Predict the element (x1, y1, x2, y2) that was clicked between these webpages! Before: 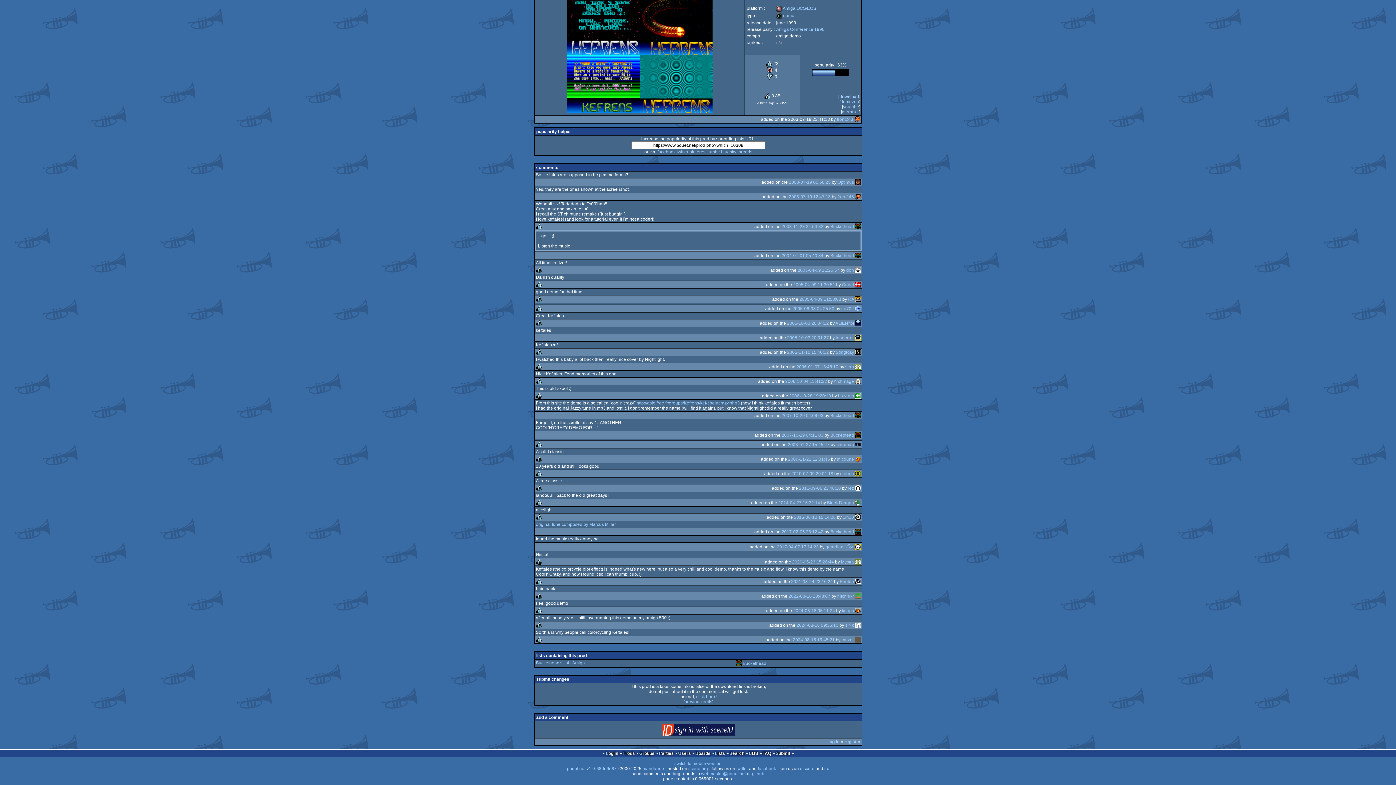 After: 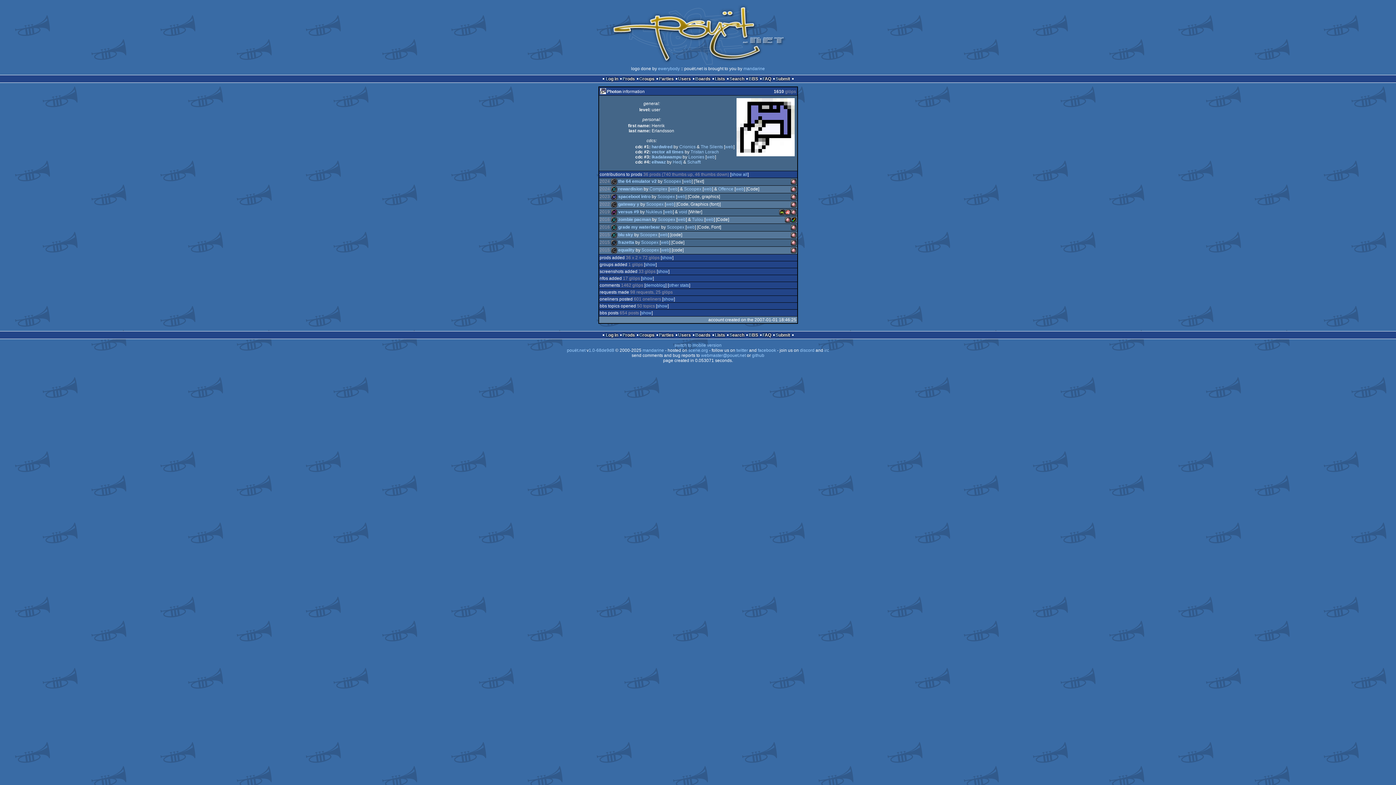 Action: bbox: (855, 579, 861, 584)